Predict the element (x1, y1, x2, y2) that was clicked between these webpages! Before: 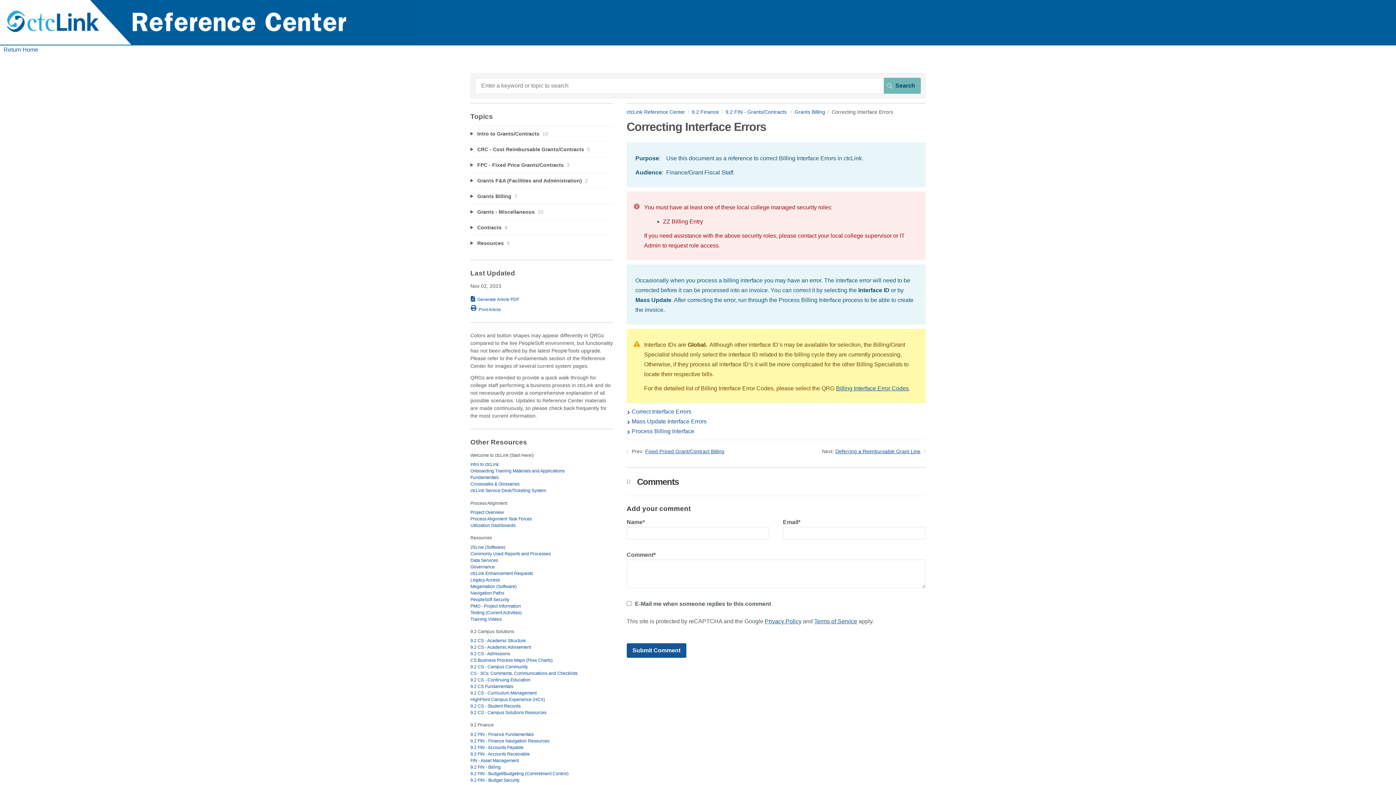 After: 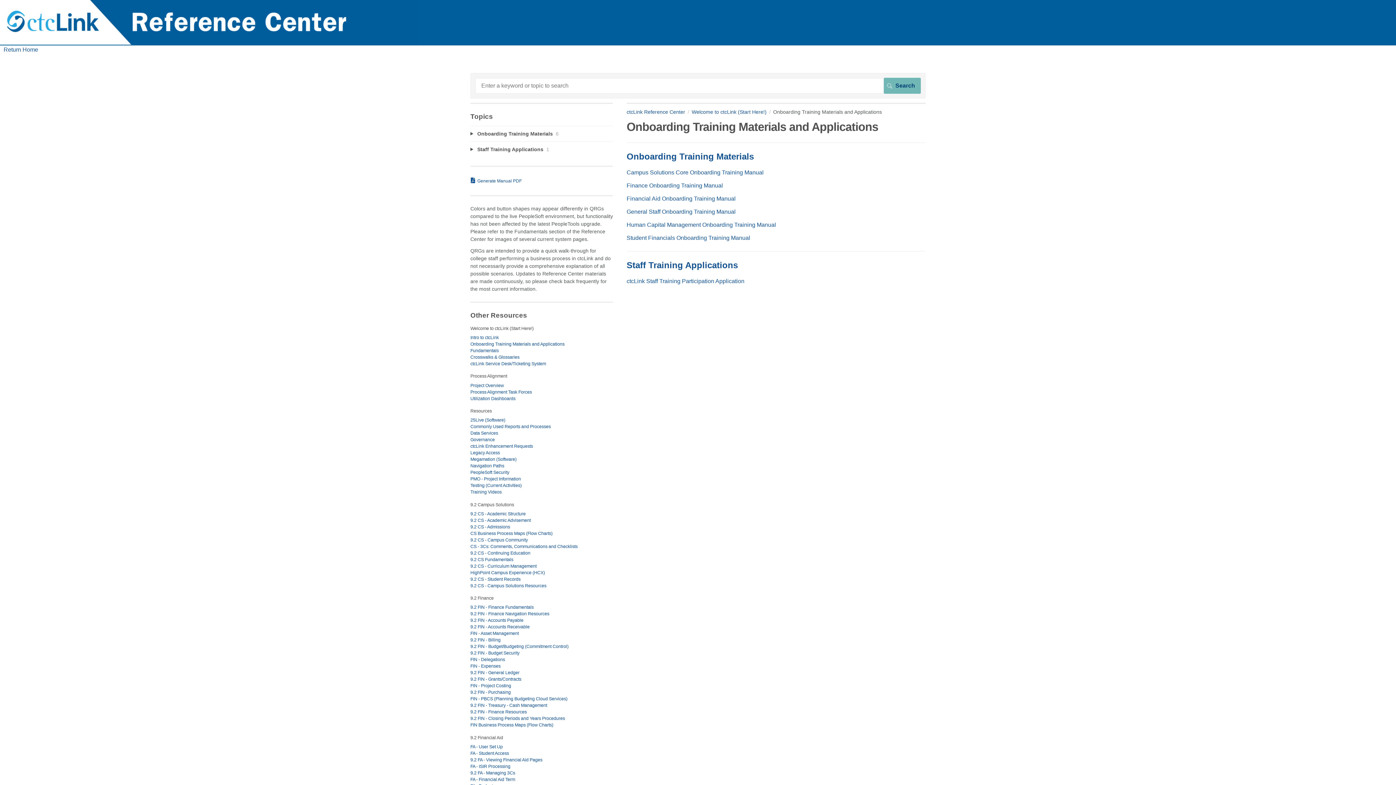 Action: bbox: (470, 468, 564, 473) label: Onboarding Training Materials and Applications